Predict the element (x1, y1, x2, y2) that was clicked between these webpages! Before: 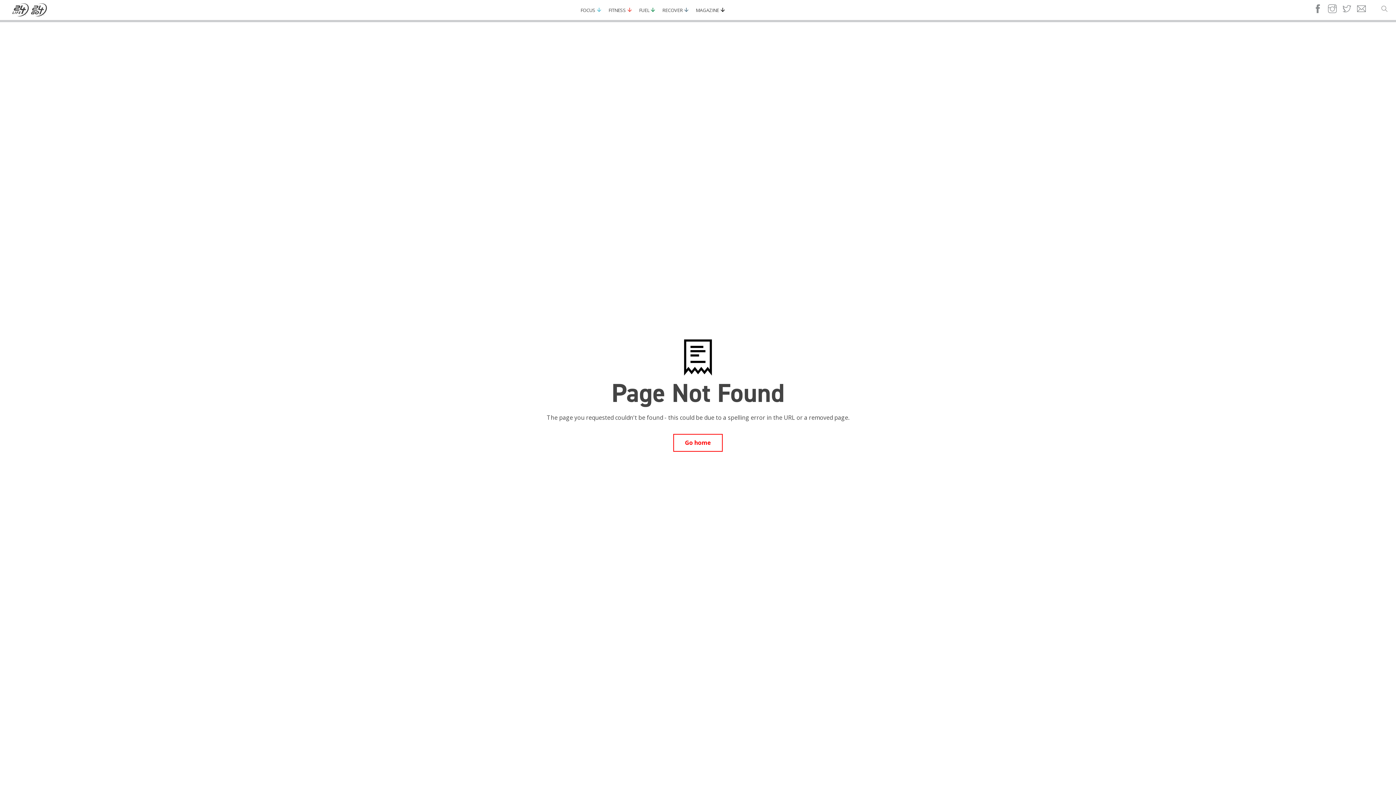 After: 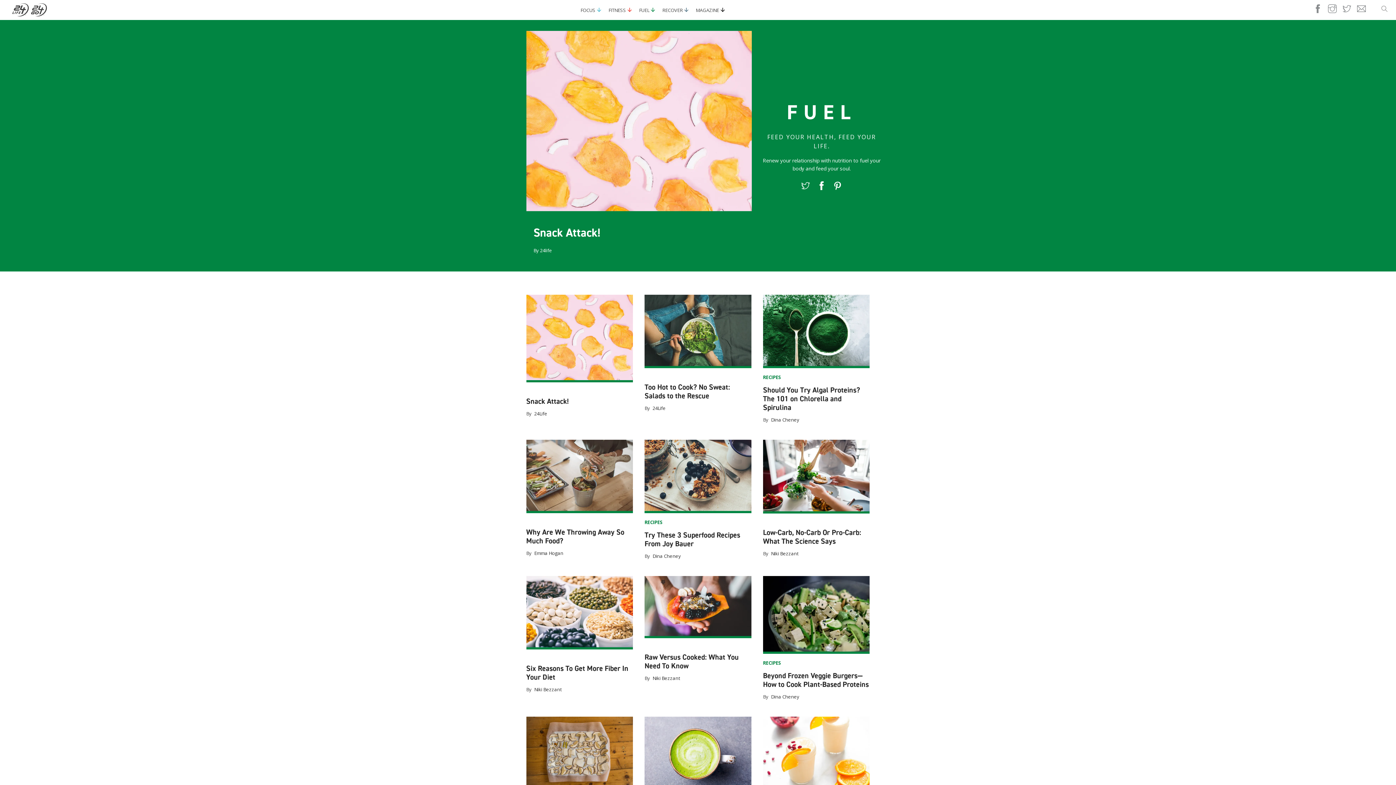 Action: bbox: (639, 6, 649, 13) label: FUEL